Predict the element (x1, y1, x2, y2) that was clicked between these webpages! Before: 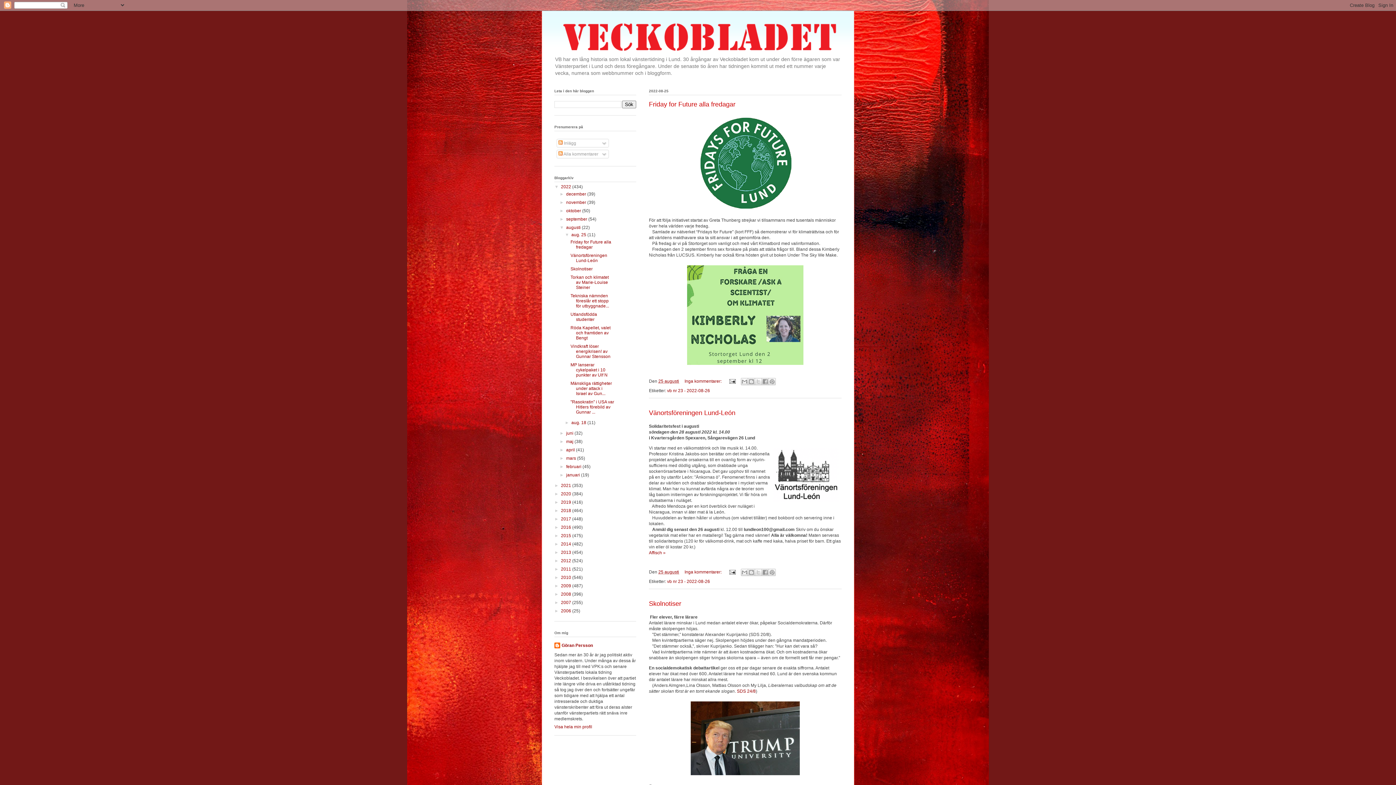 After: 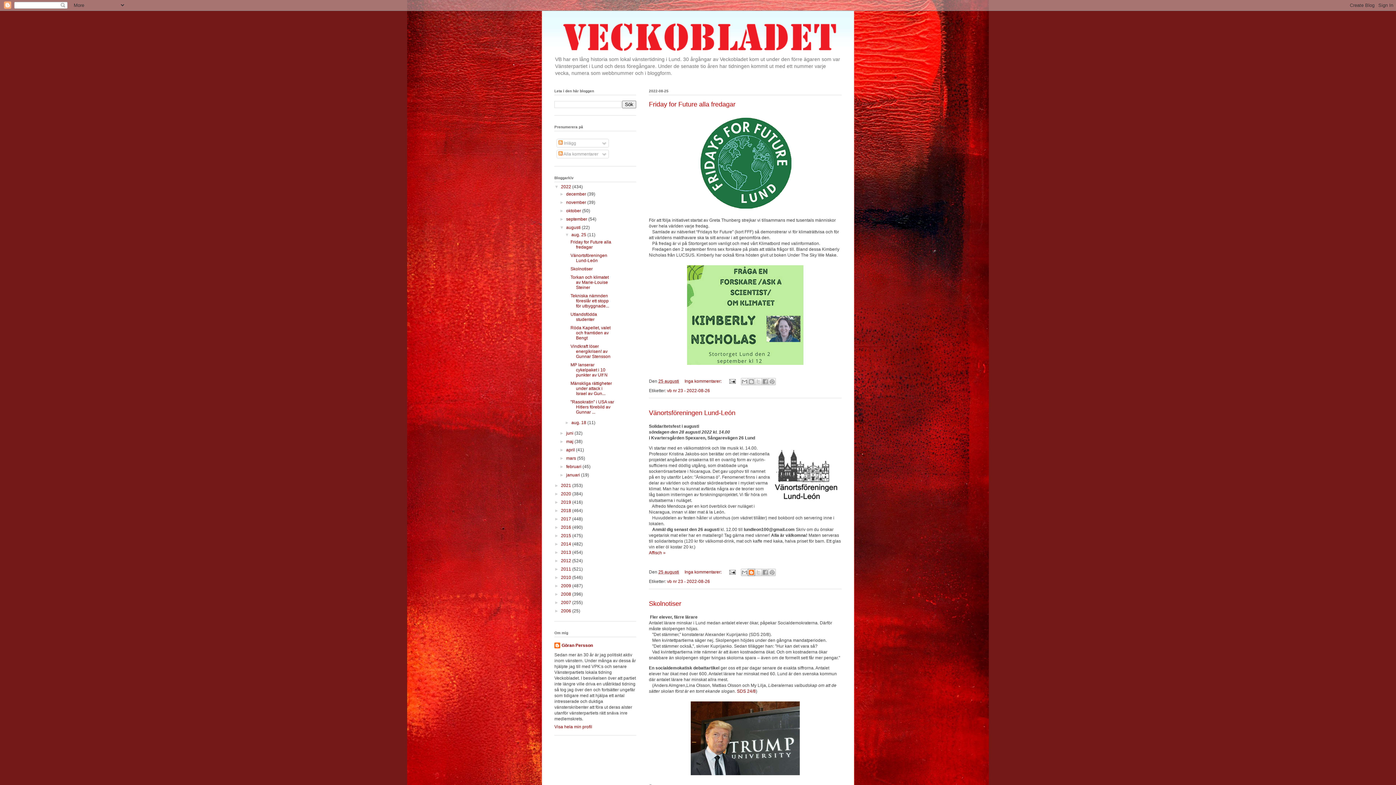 Action: label: BlogThis! bbox: (748, 569, 755, 576)